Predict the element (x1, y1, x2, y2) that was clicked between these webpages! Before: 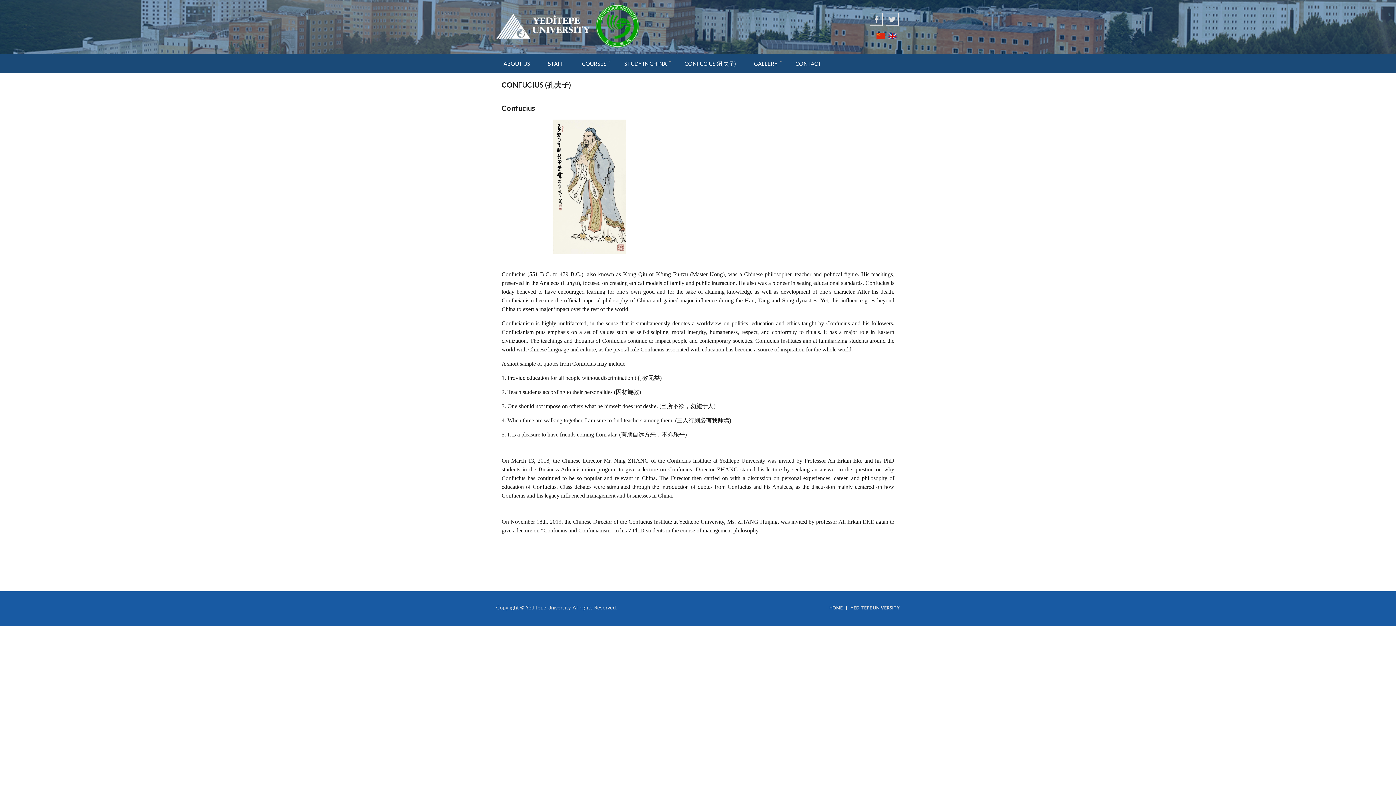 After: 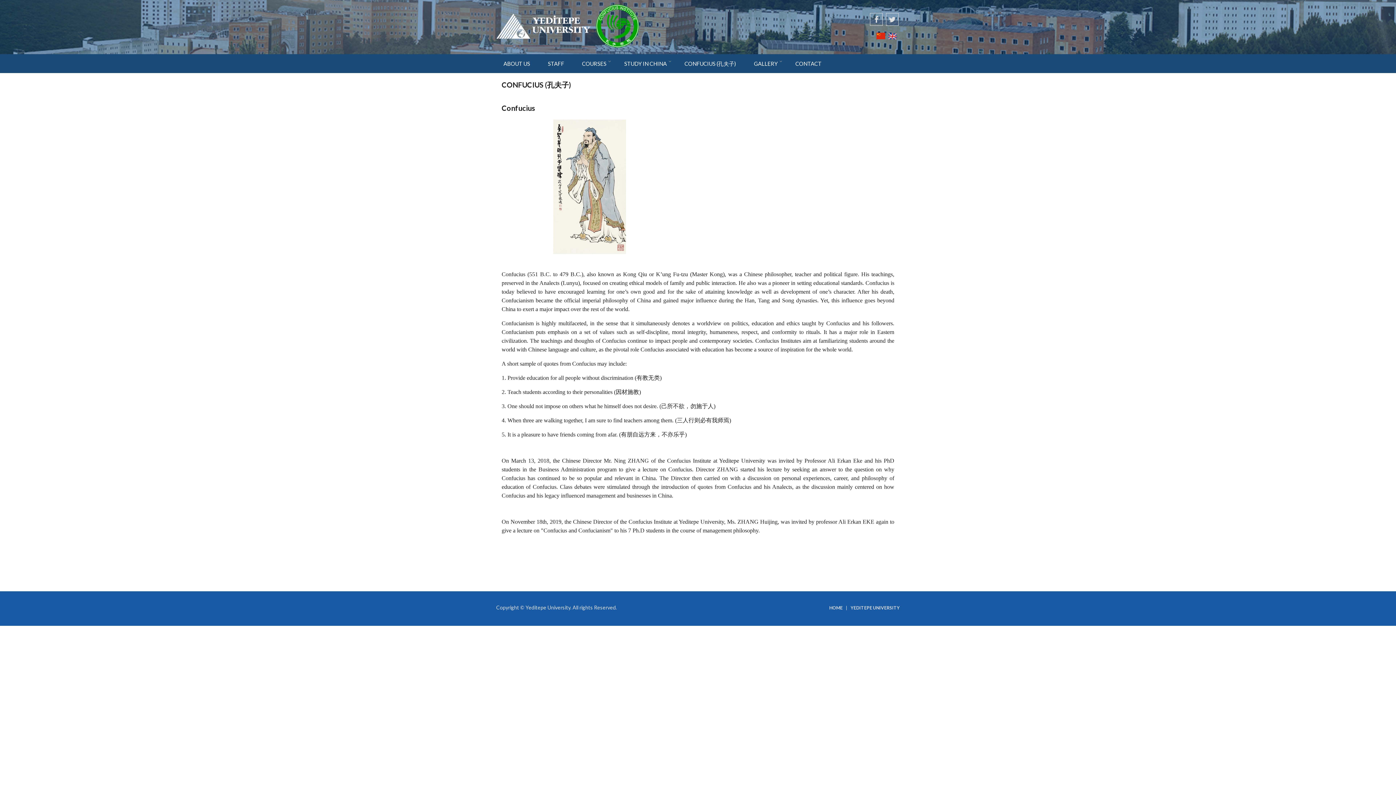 Action: bbox: (677, 54, 743, 73) label: CONFUCIUS (孔夫子)